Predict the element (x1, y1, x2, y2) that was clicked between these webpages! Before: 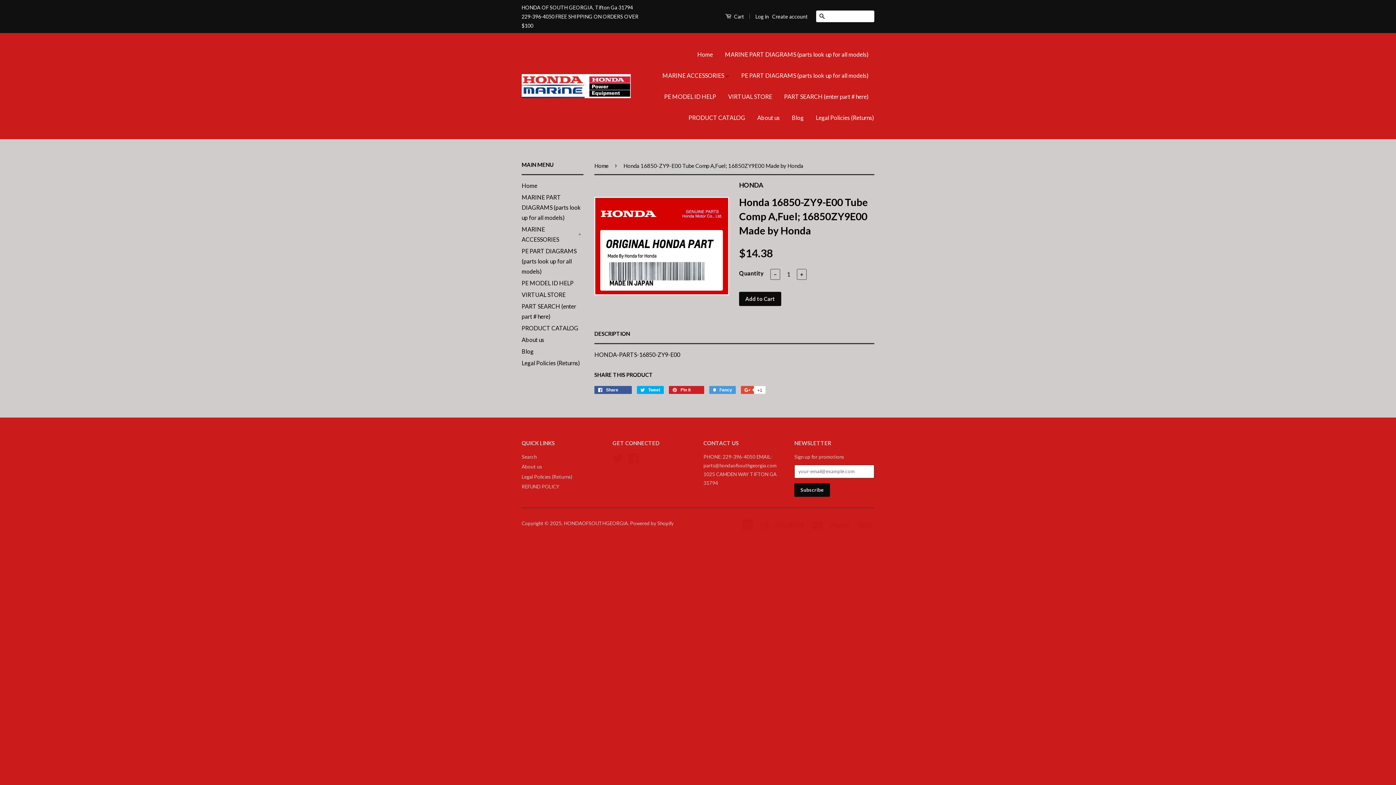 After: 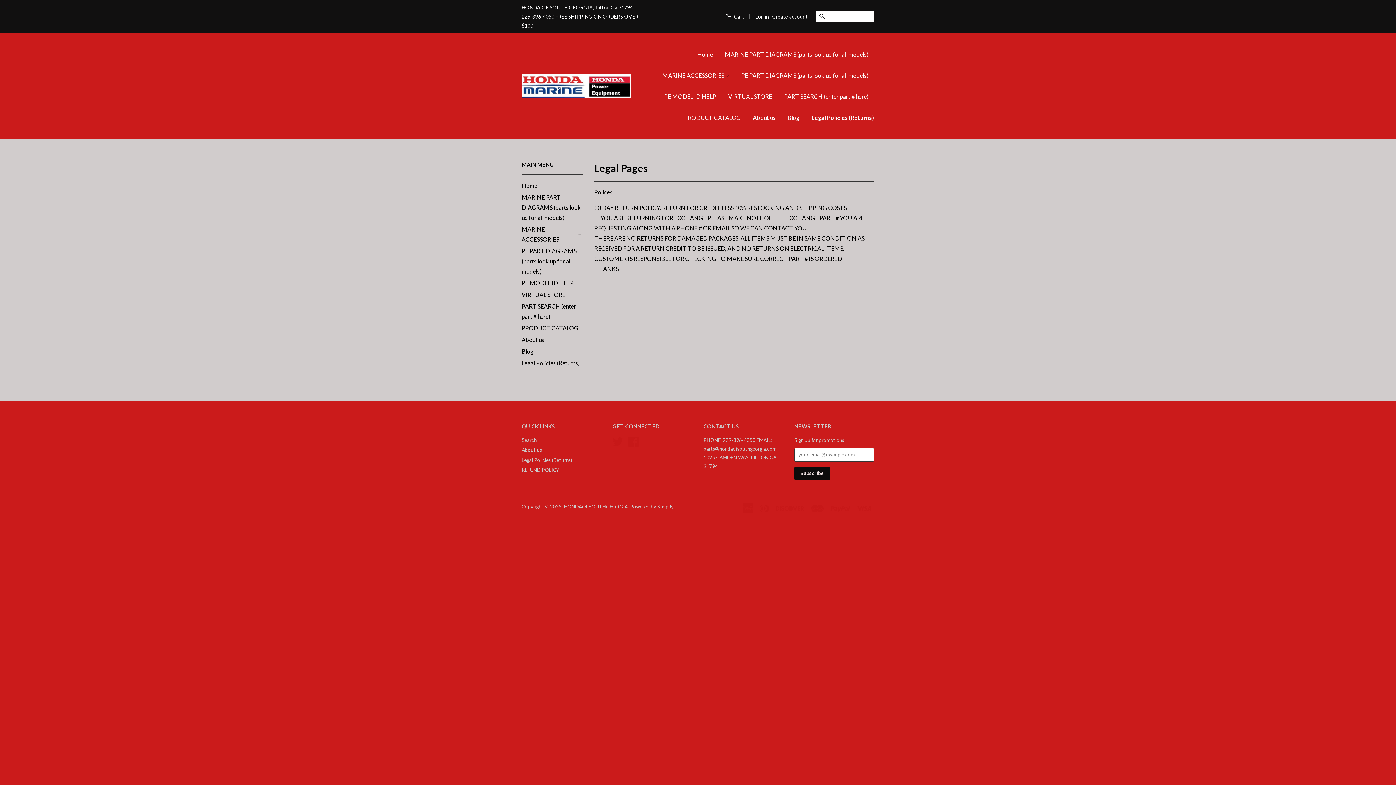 Action: label: Legal Policies (Returns) bbox: (810, 107, 874, 128)